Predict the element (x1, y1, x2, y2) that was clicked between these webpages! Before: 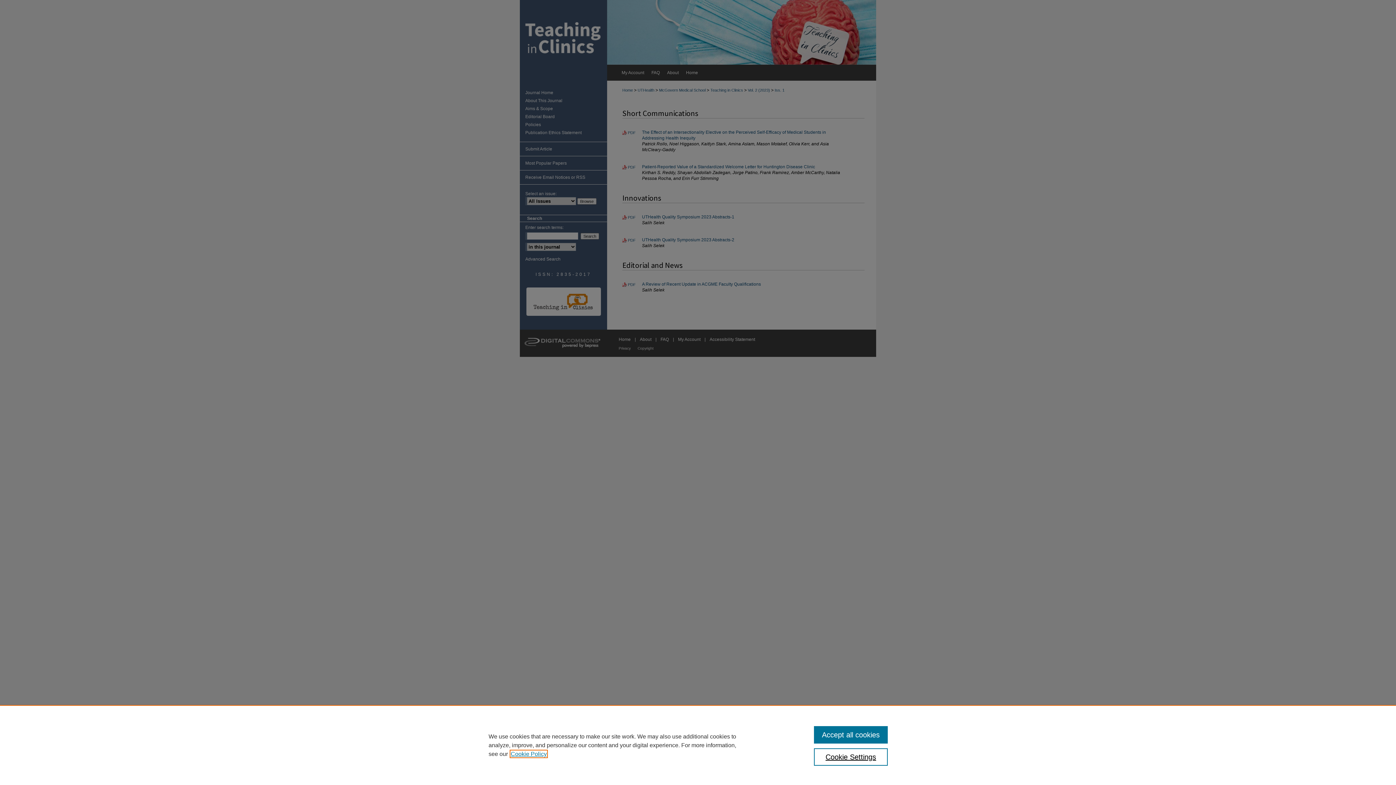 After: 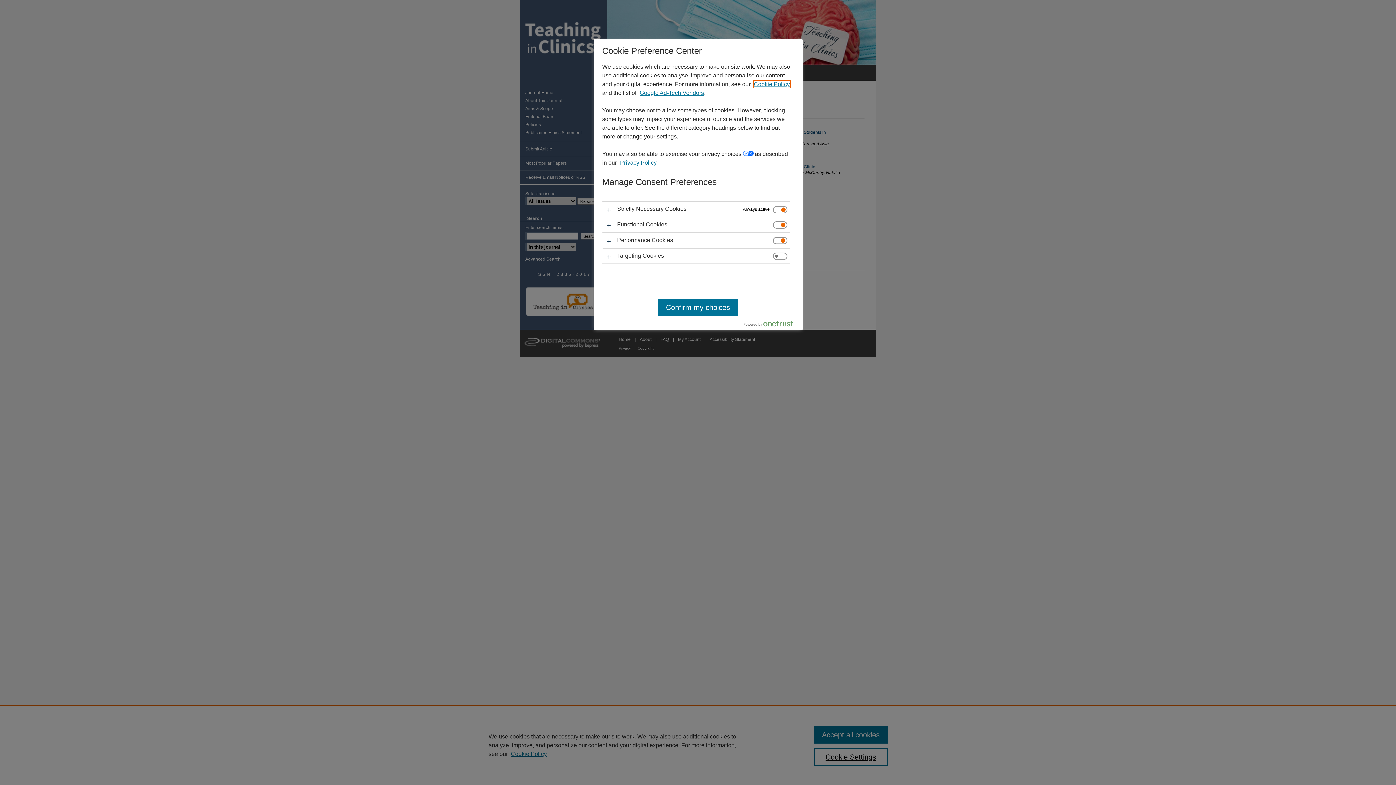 Action: bbox: (814, 748, 887, 766) label: Cookie Settings